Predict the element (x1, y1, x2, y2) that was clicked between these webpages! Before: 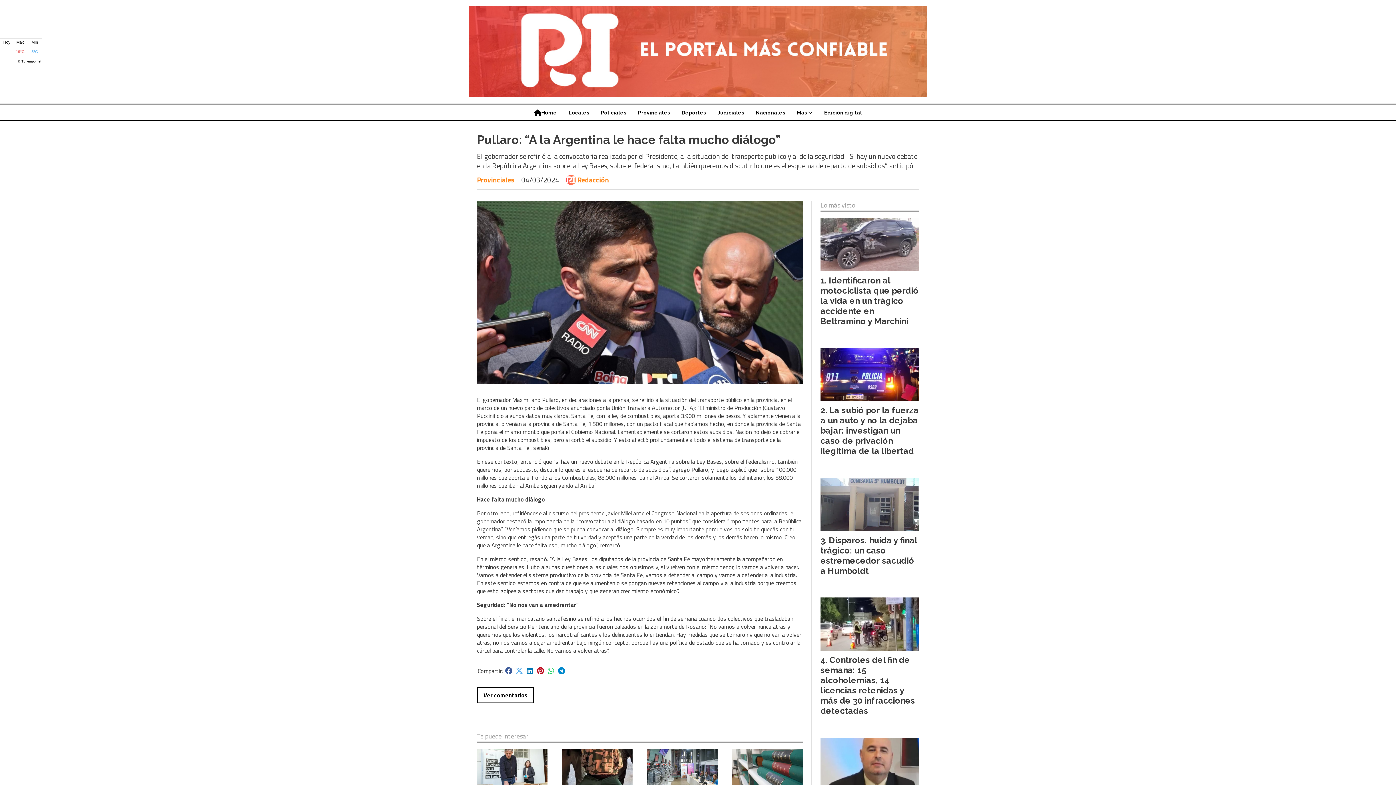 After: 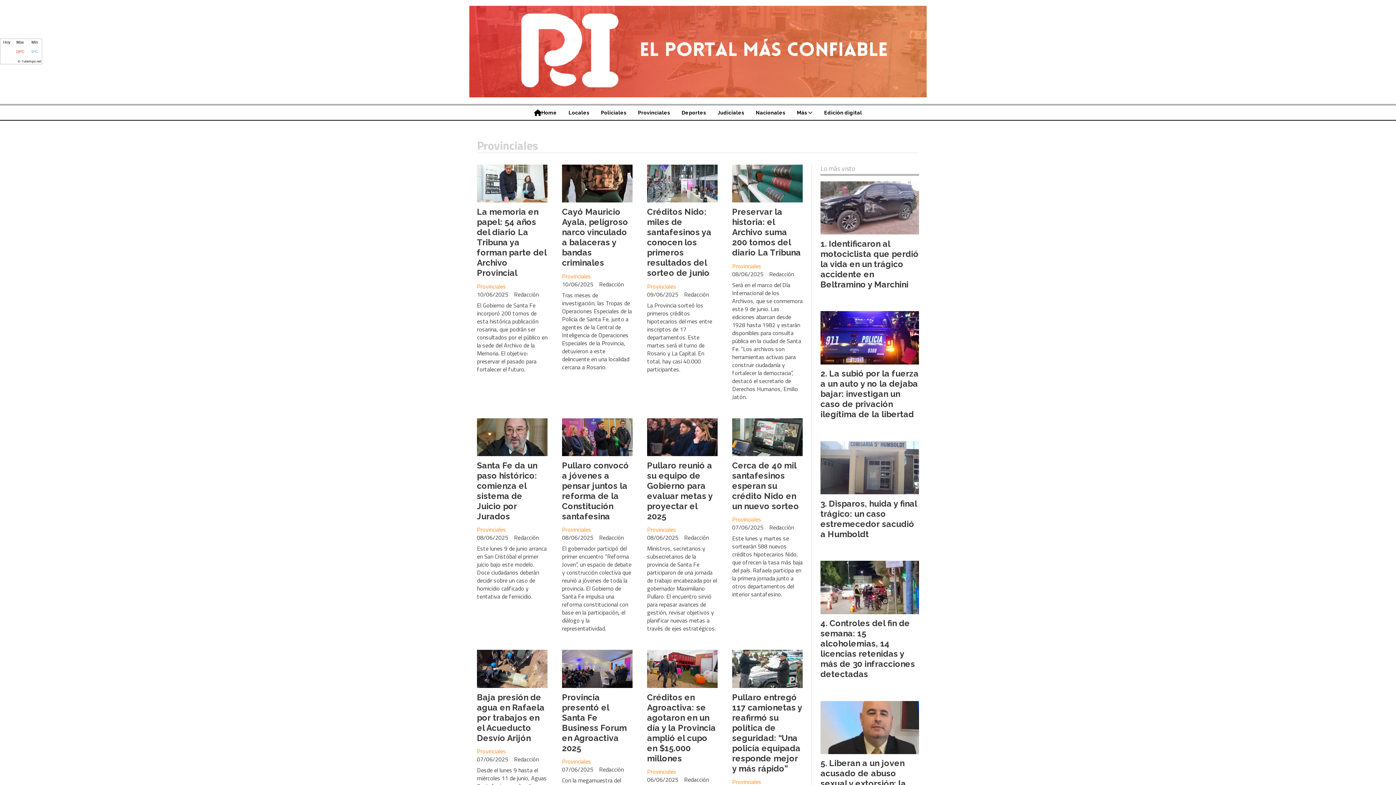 Action: bbox: (477, 174, 514, 184) label: Provinciales